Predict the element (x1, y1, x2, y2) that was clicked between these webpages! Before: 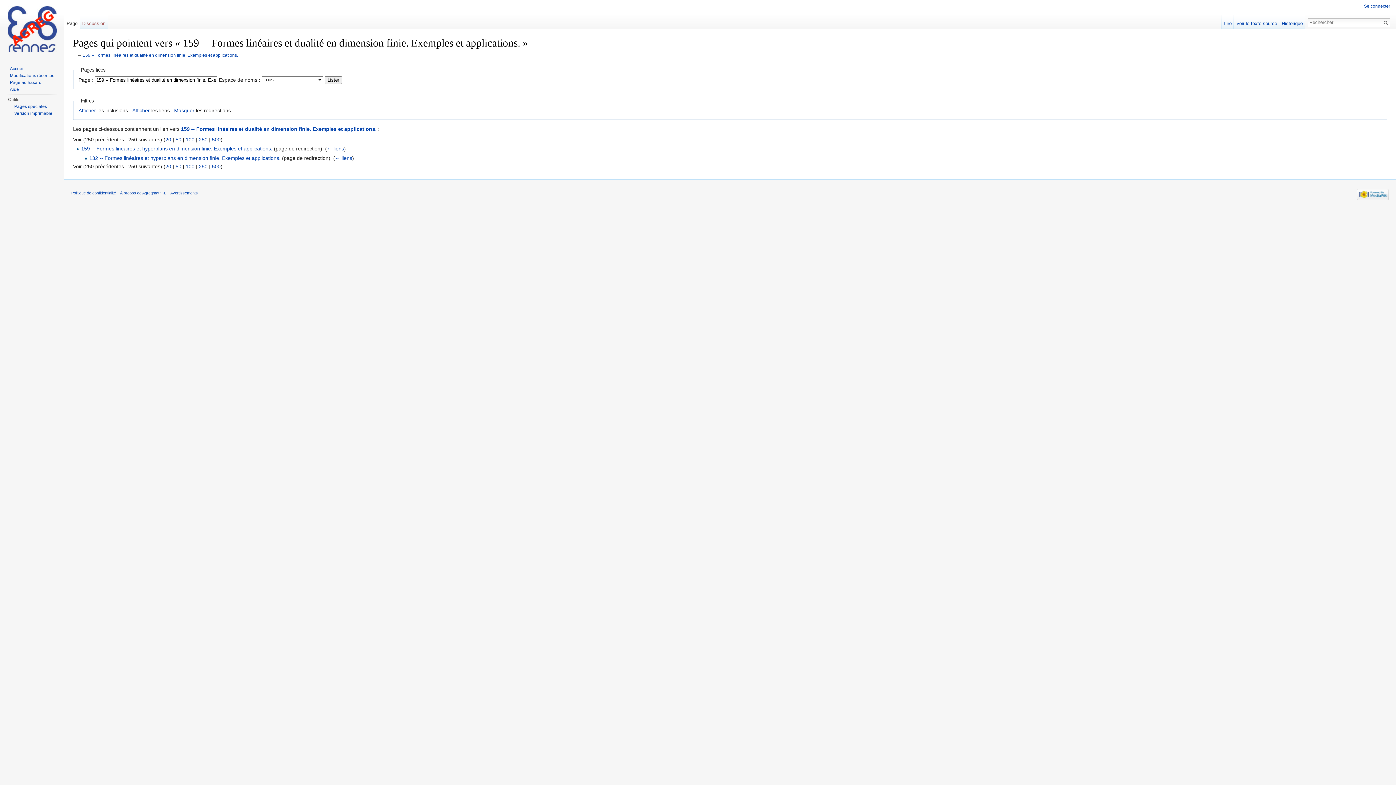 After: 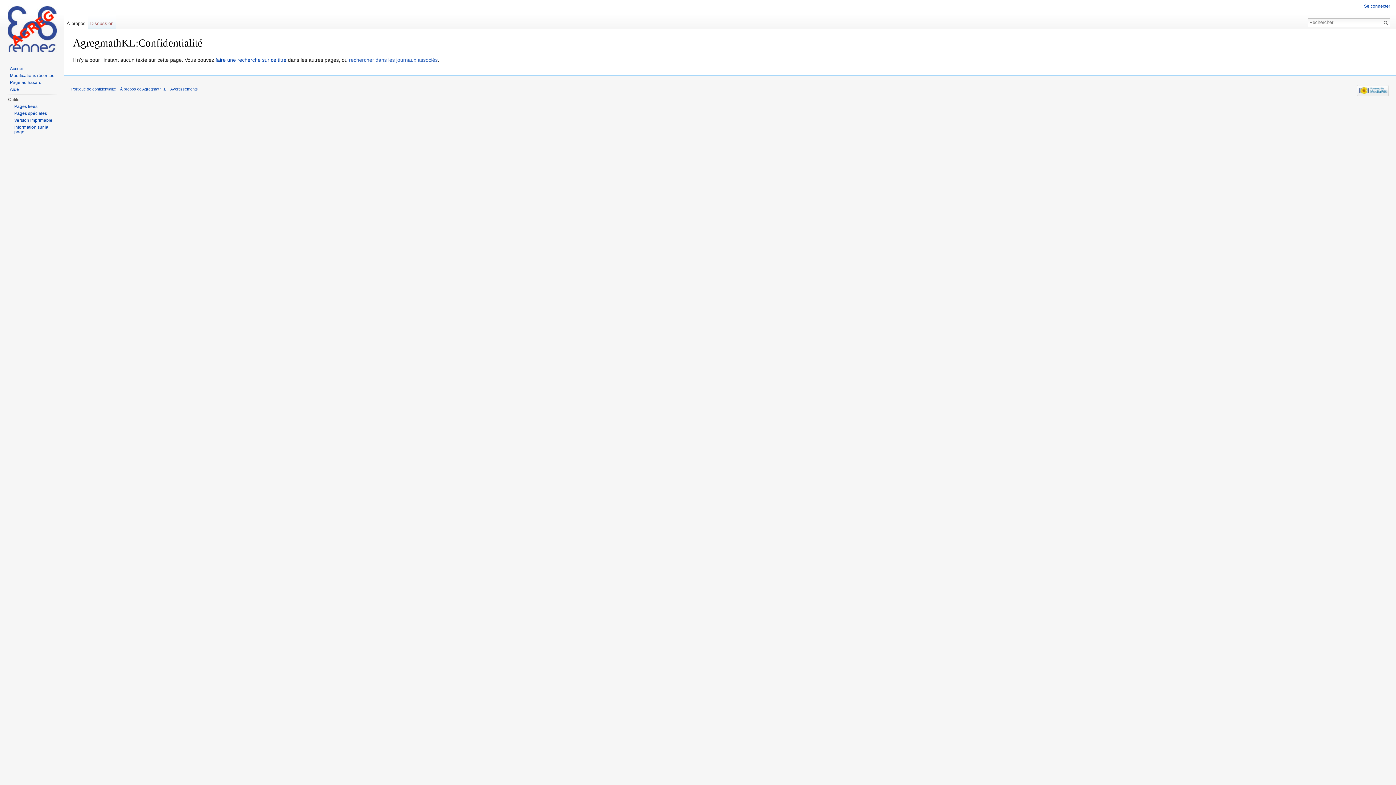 Action: bbox: (71, 190, 116, 195) label: Politique de confidentialité